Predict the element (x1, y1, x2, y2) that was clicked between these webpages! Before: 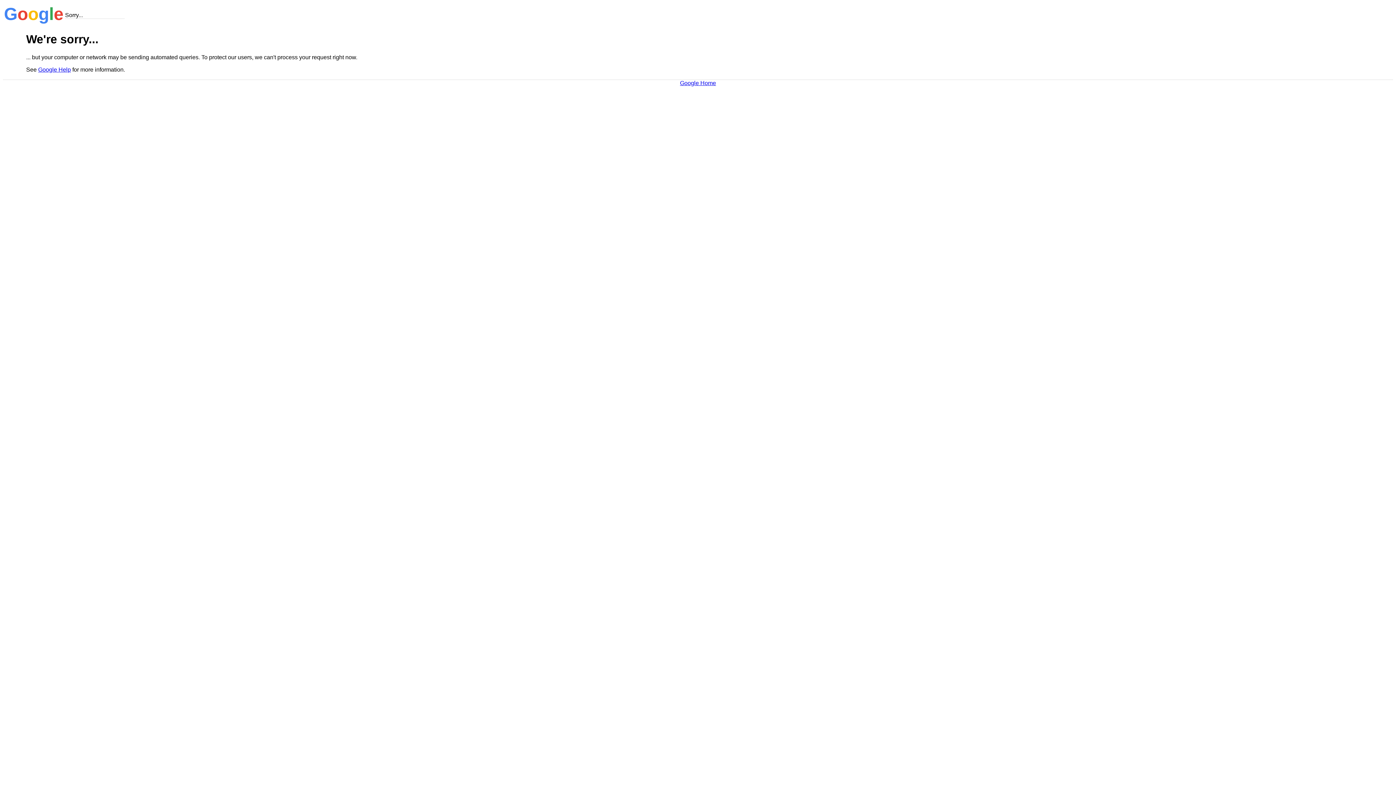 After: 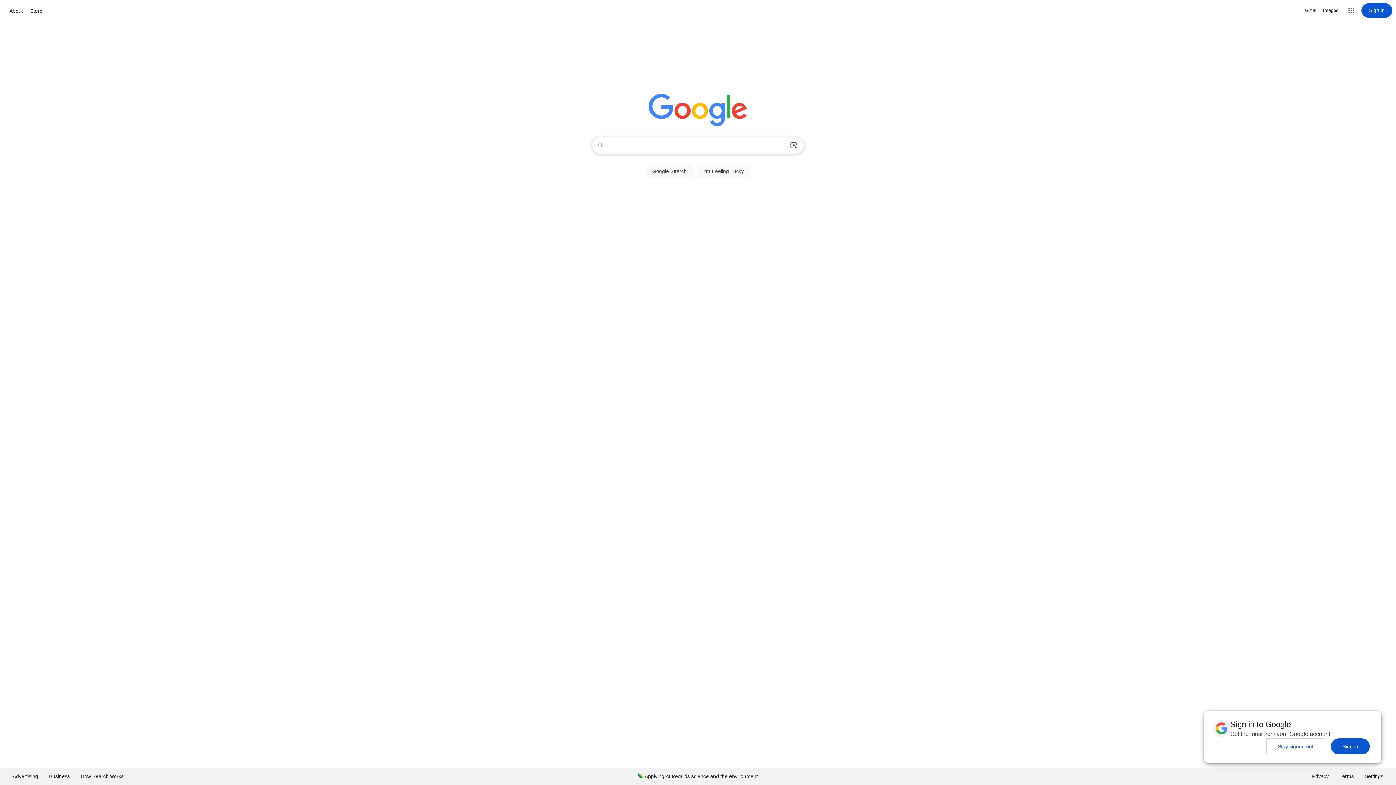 Action: bbox: (680, 79, 716, 86) label: Google Home